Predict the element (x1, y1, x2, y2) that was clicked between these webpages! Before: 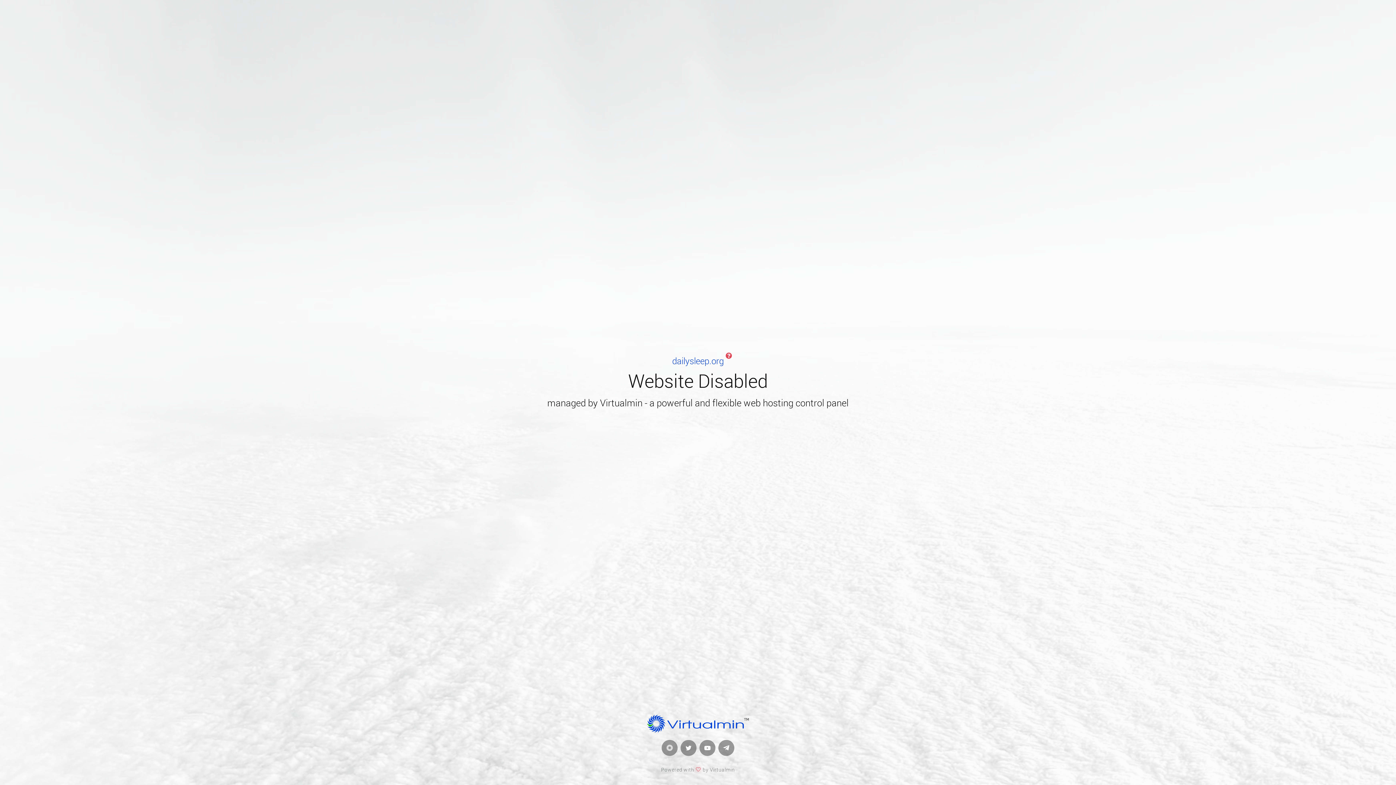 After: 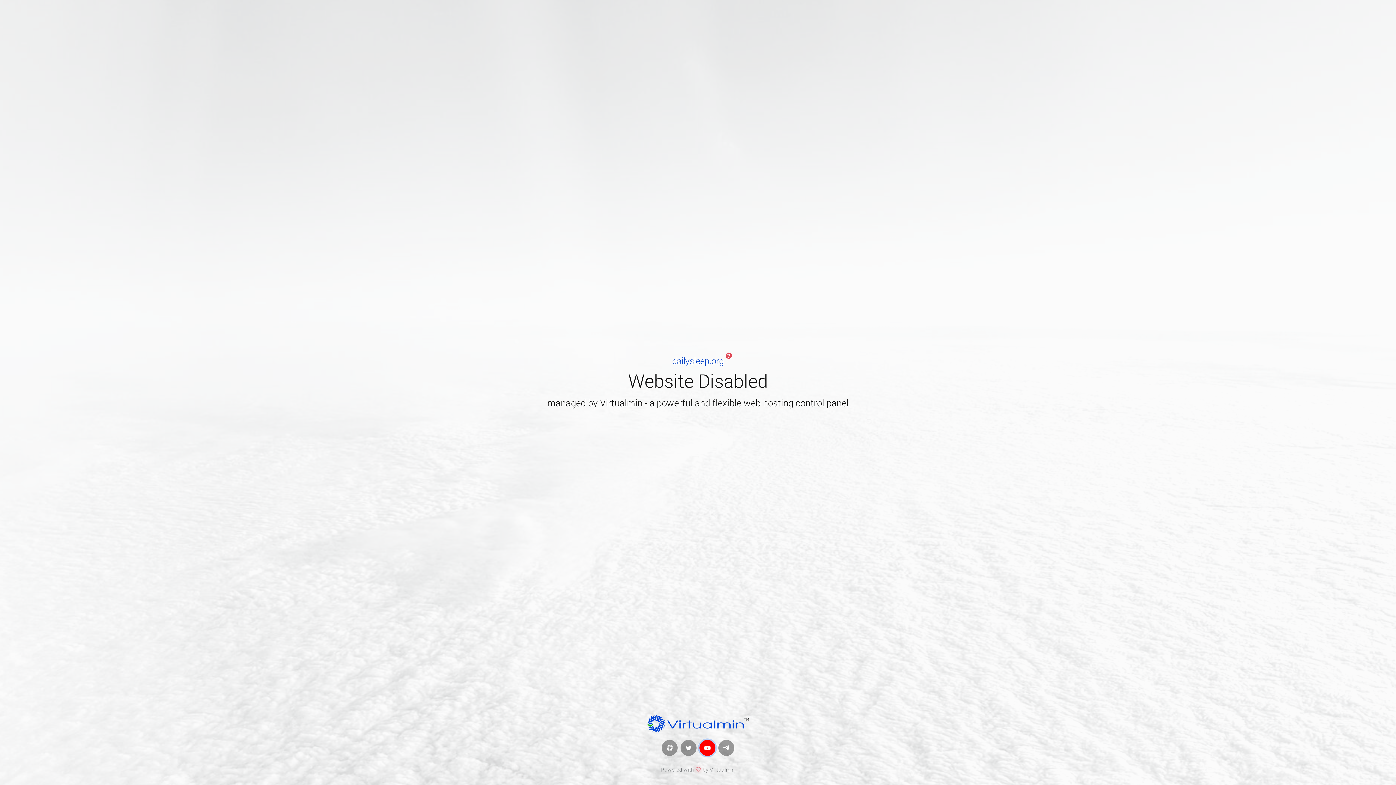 Action: bbox: (699, 740, 715, 756)